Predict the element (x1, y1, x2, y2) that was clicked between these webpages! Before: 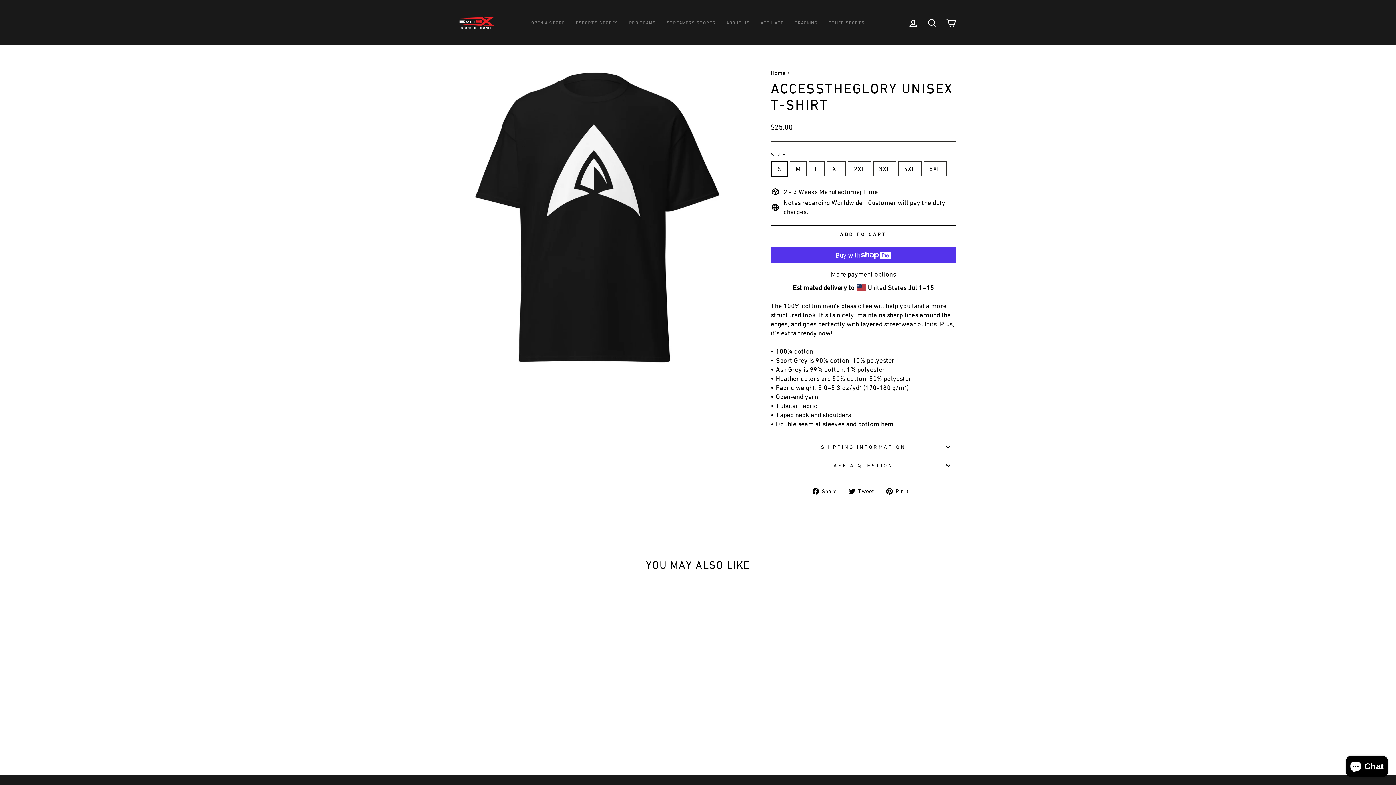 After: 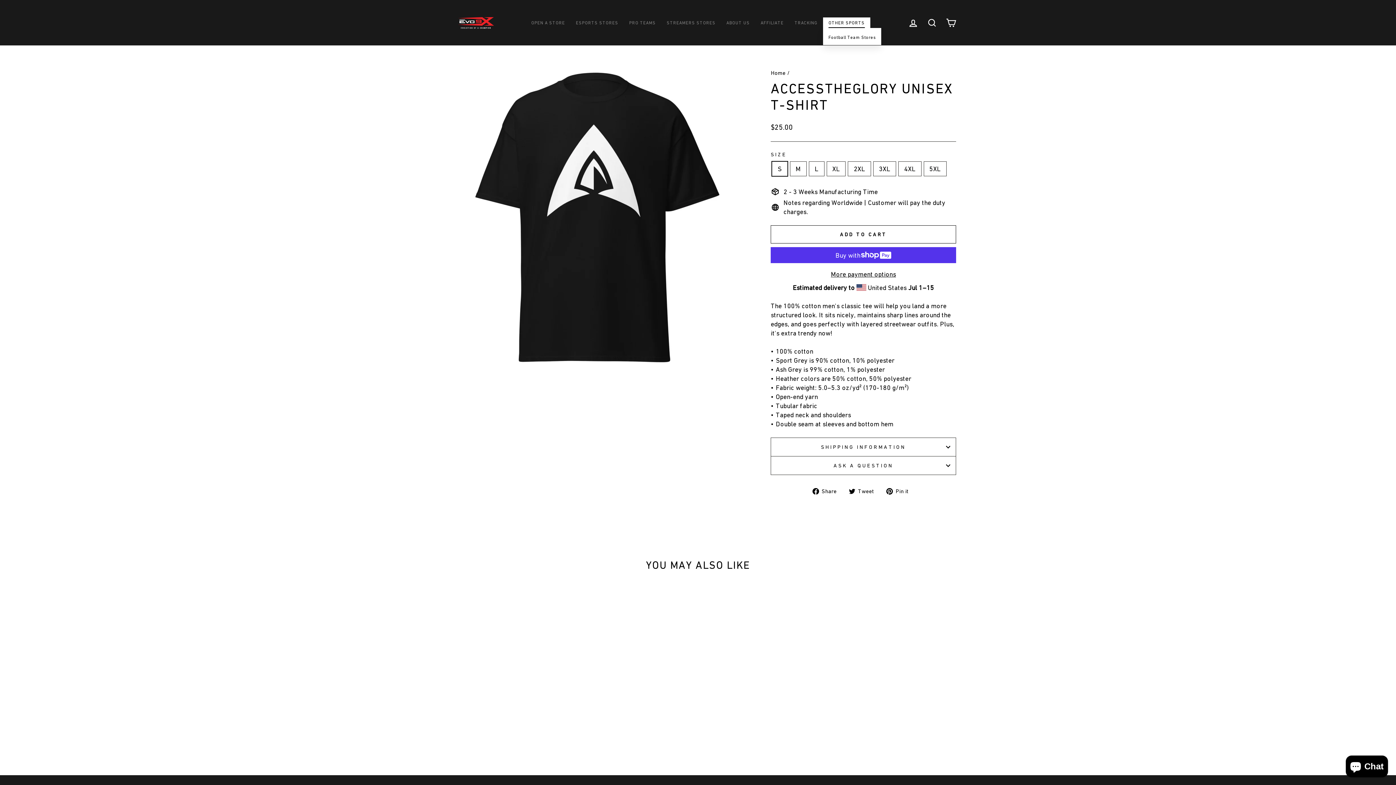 Action: bbox: (823, 17, 870, 28) label: OTHER SPORTS